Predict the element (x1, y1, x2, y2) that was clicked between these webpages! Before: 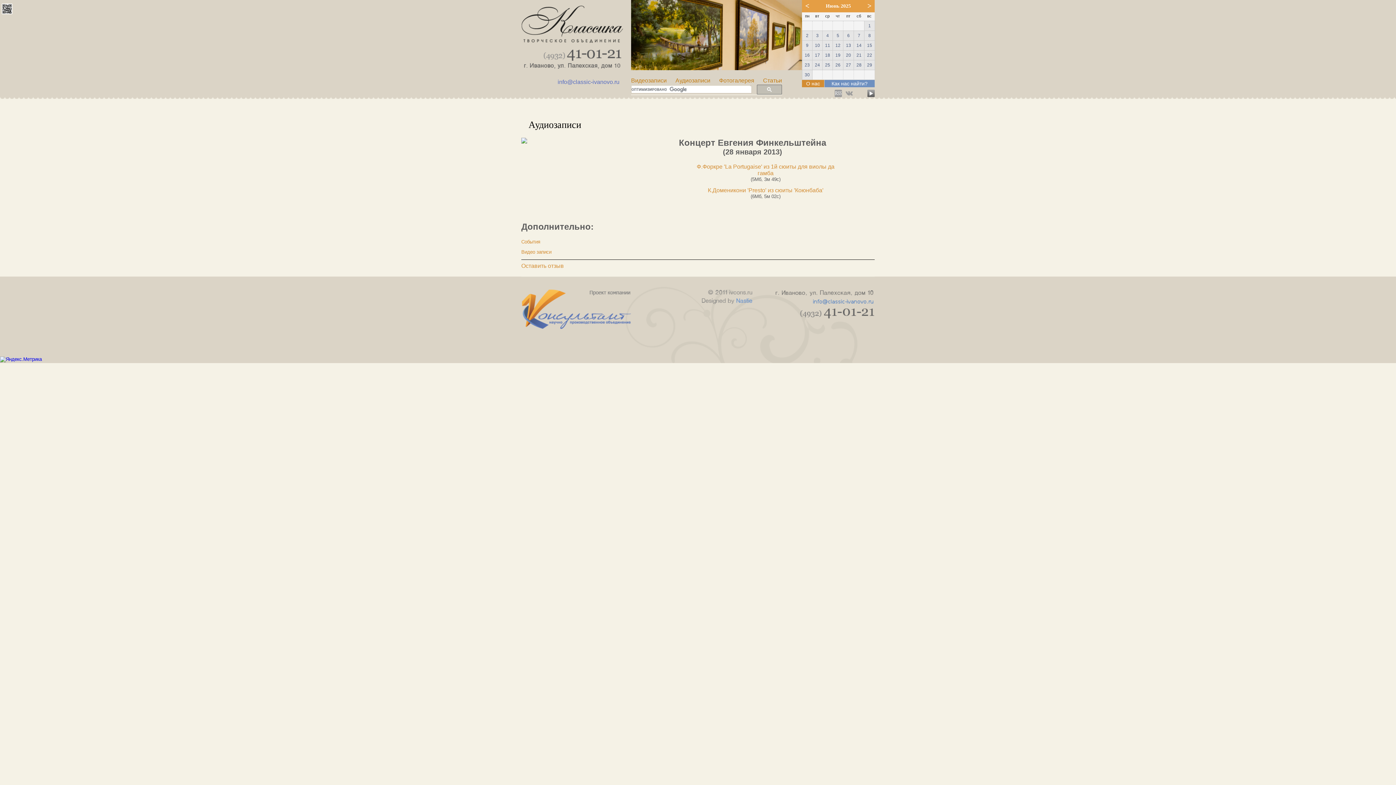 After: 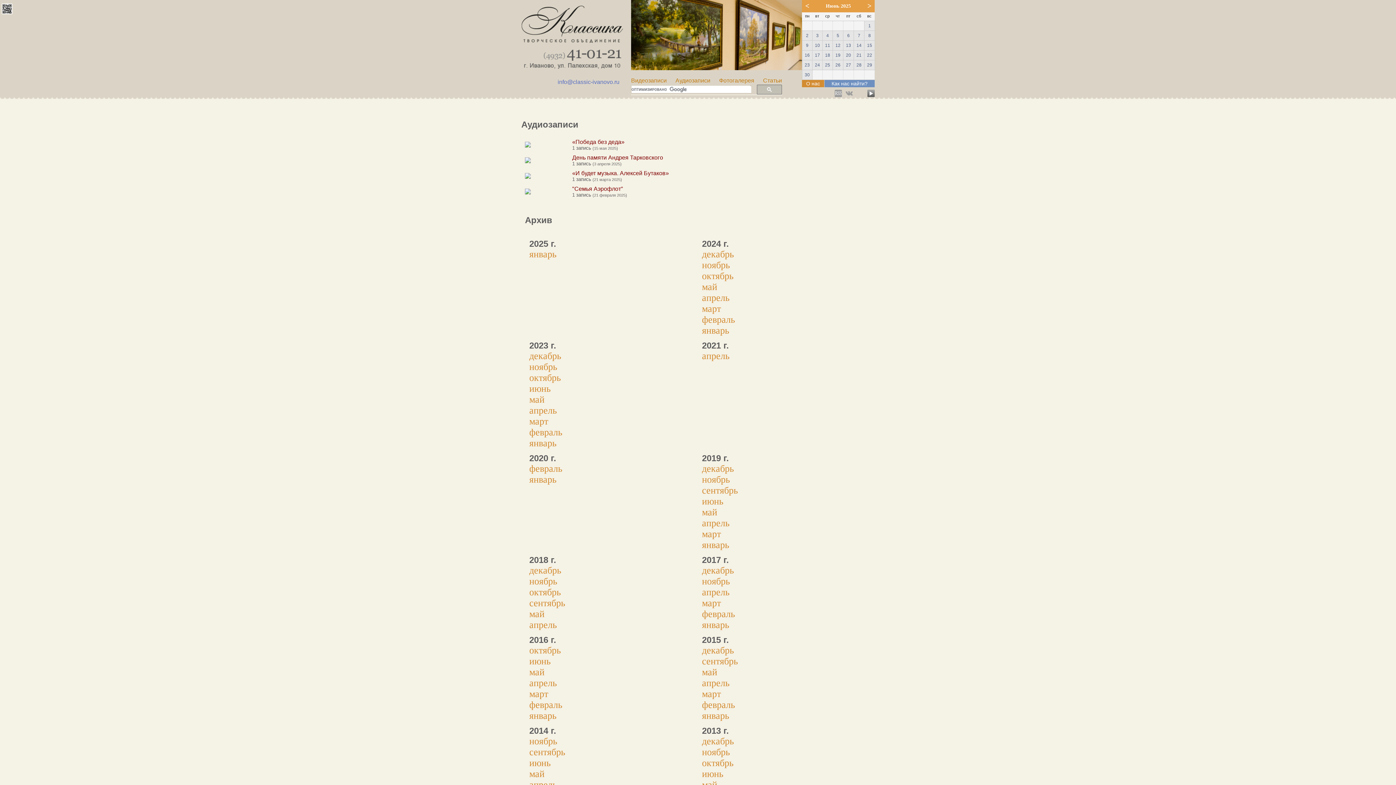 Action: bbox: (675, 77, 710, 83) label: Аудиозаписи